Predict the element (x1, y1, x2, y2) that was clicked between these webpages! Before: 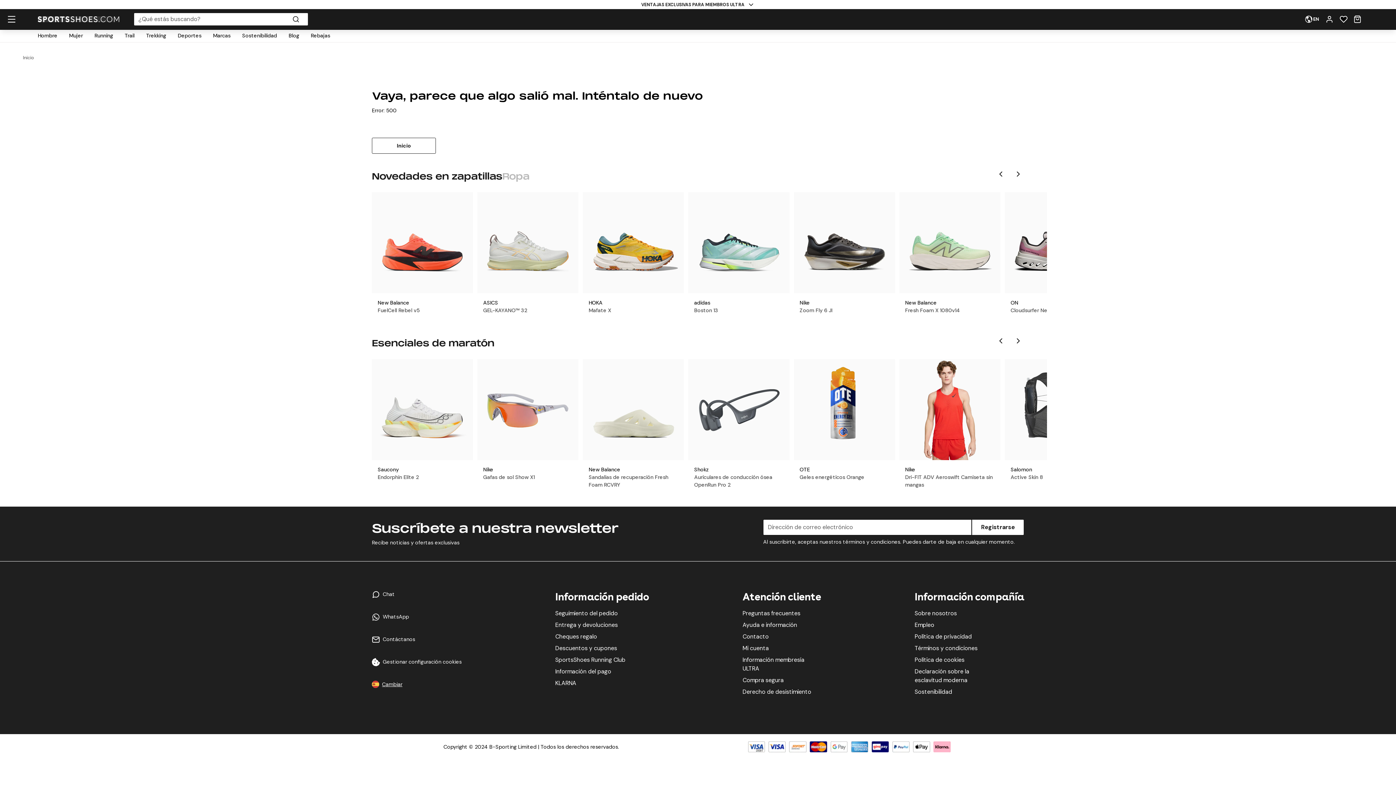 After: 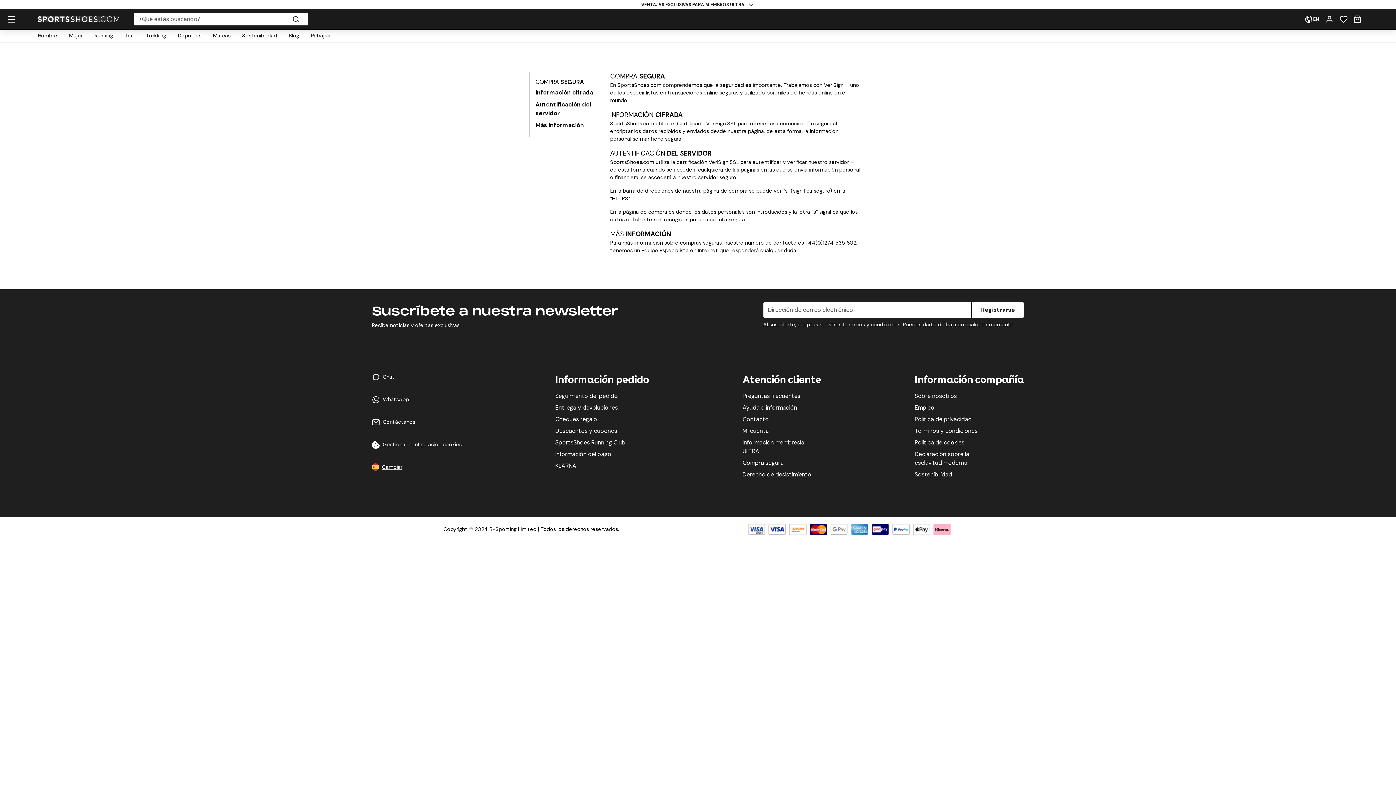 Action: bbox: (742, 676, 821, 685) label: Compra segura